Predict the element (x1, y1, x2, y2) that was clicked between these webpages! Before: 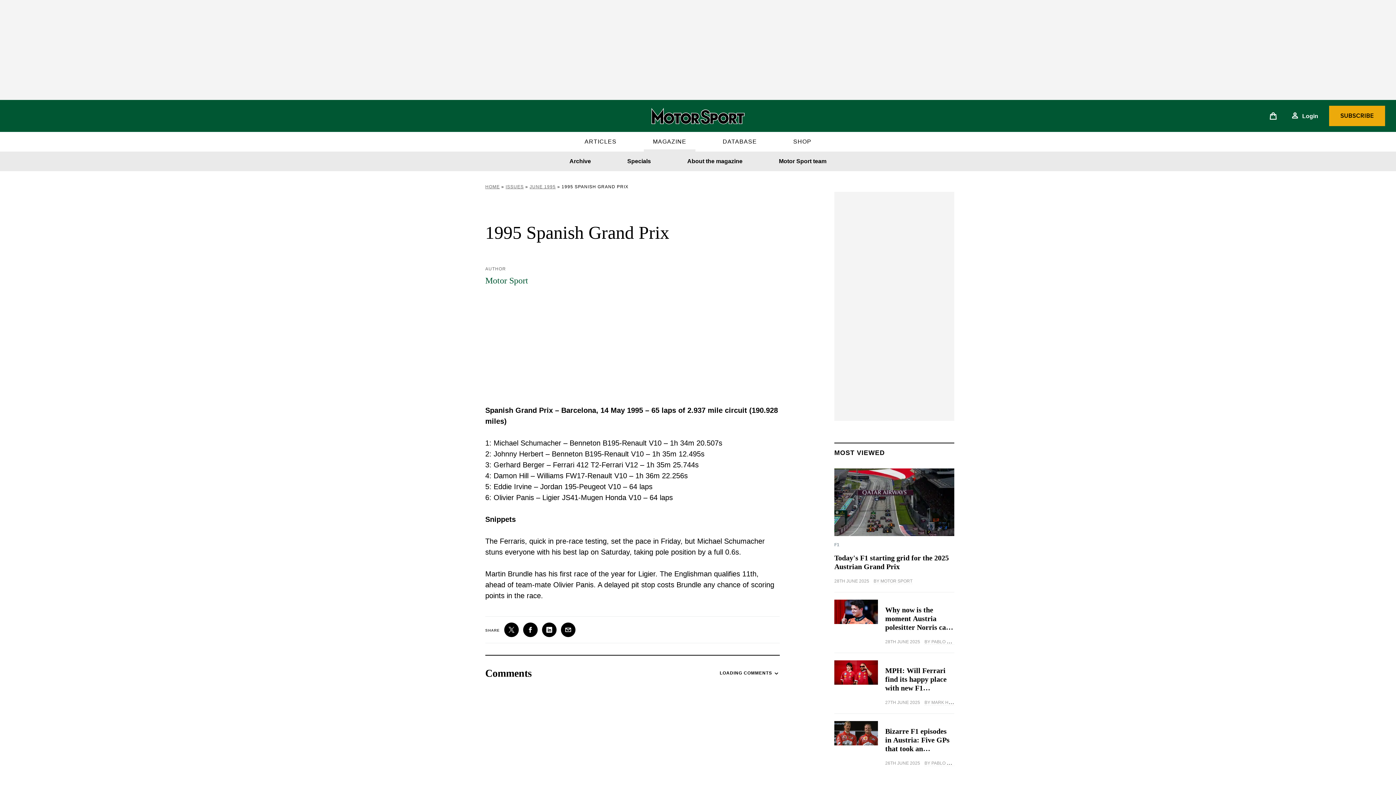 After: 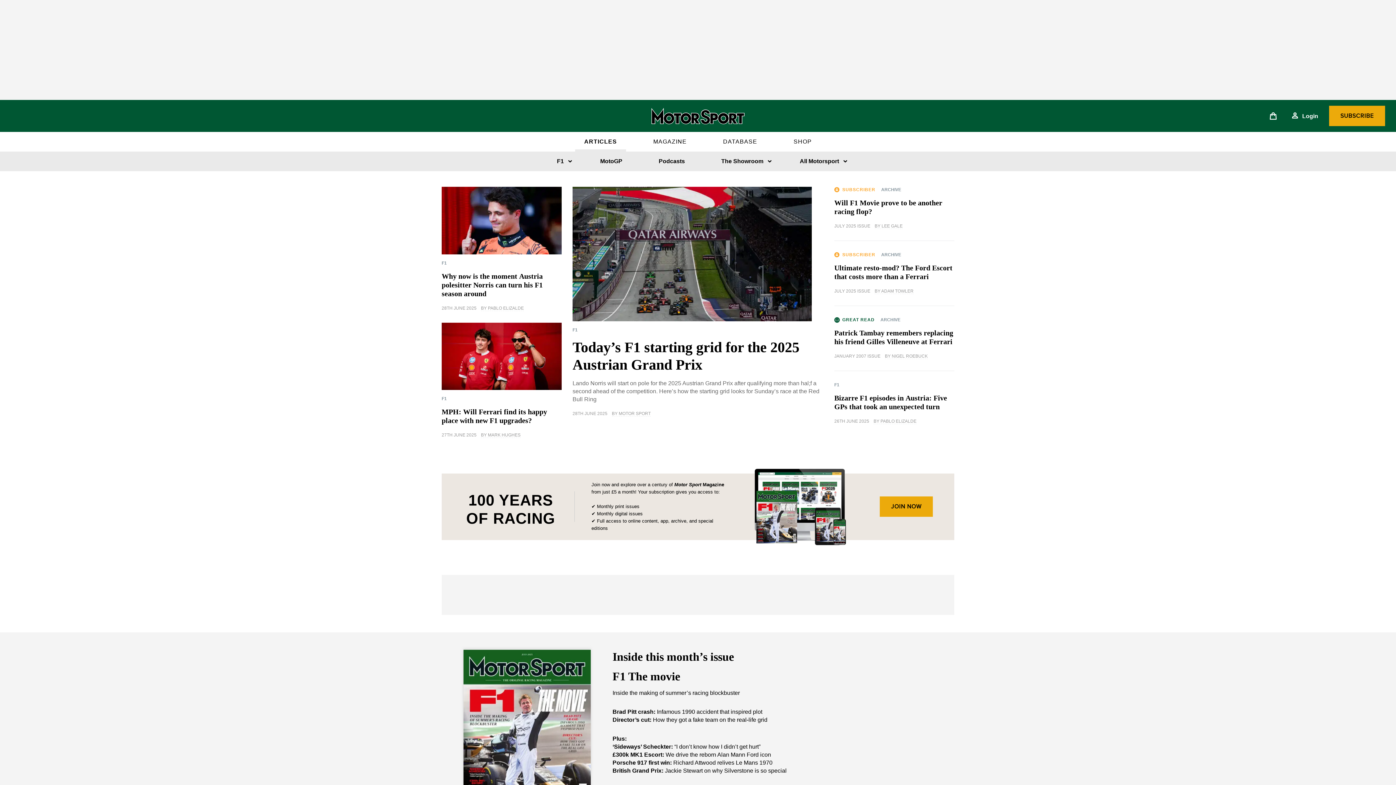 Action: bbox: (485, 184, 499, 189) label: HOME